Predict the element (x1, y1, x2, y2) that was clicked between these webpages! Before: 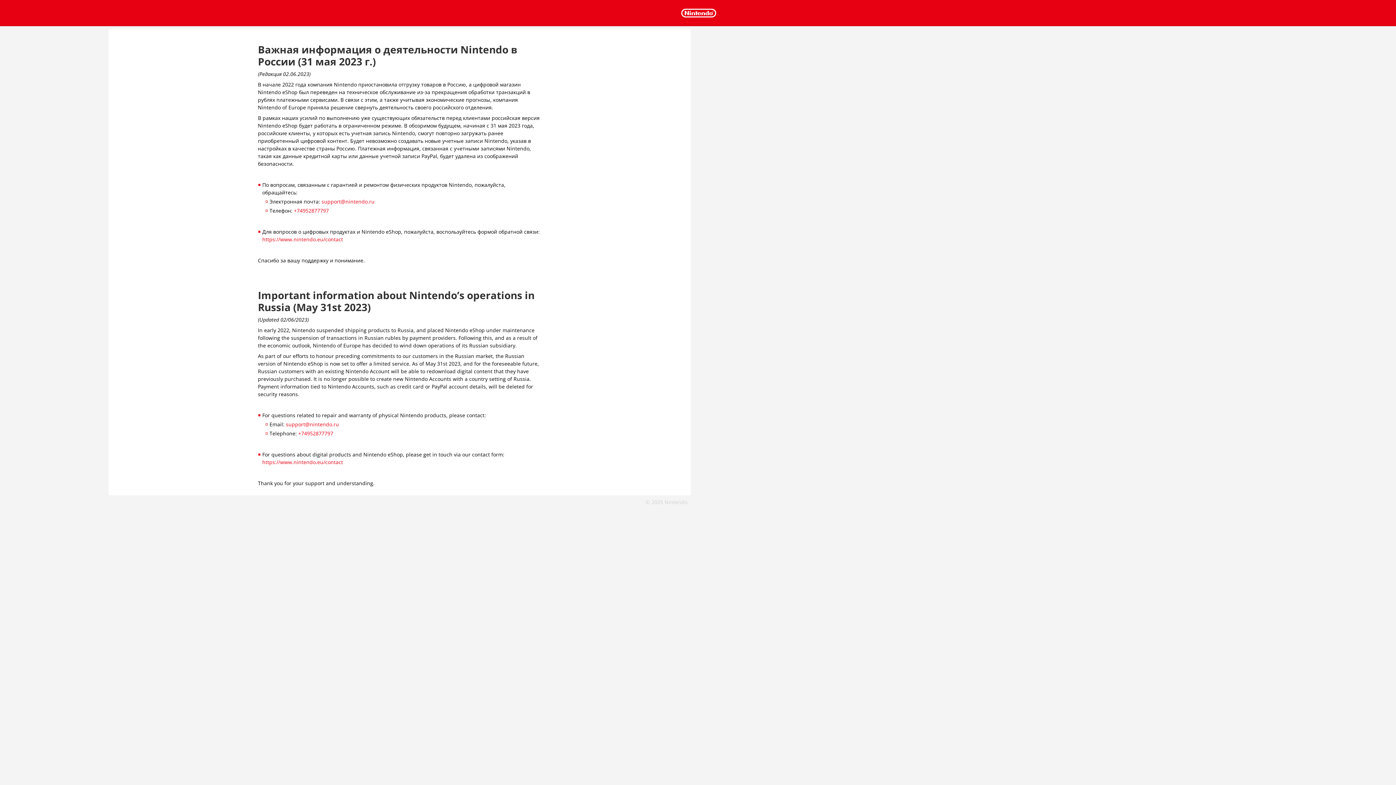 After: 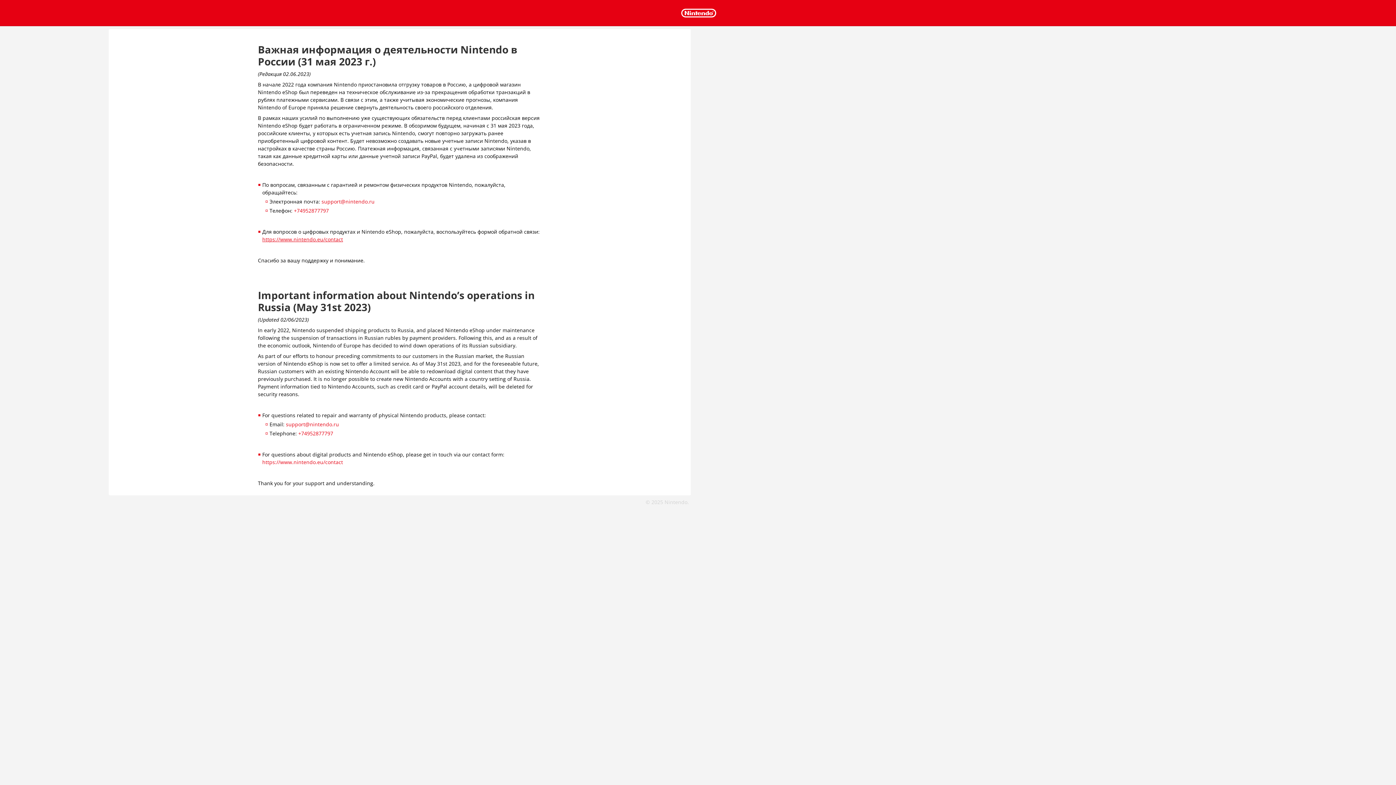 Action: label: https://www.nintendo.eu/contact bbox: (262, 236, 343, 242)